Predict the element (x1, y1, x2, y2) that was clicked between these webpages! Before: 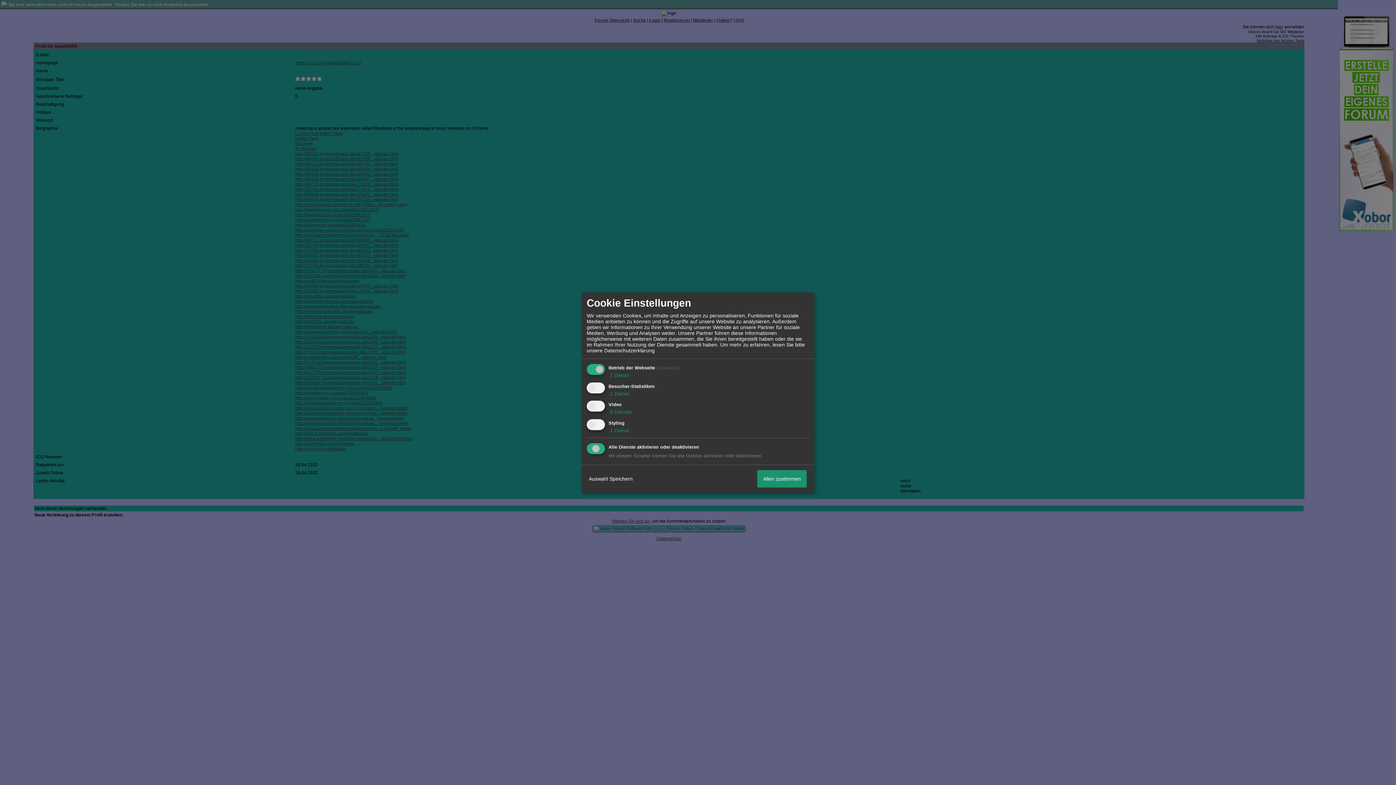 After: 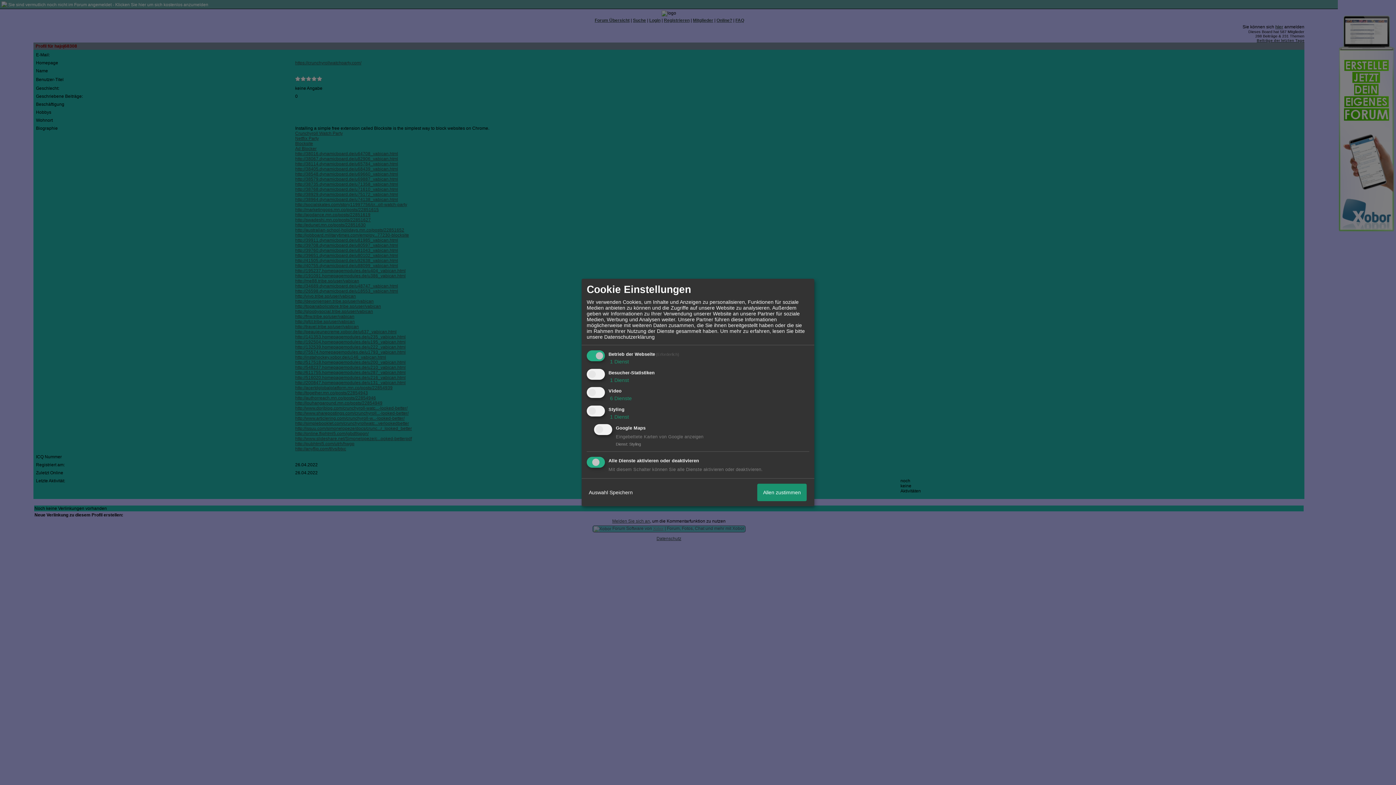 Action: bbox: (608, 427, 629, 433) label:  1 Dienst